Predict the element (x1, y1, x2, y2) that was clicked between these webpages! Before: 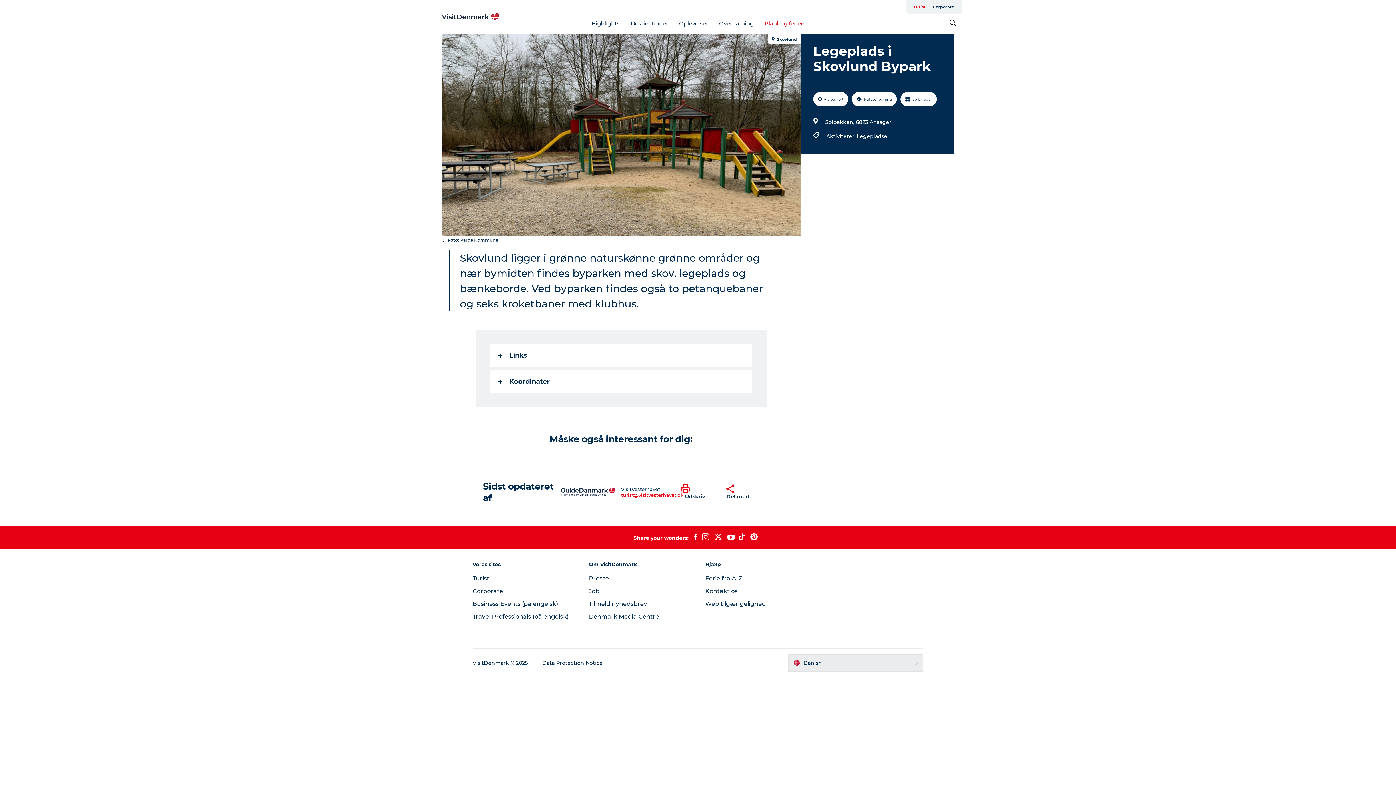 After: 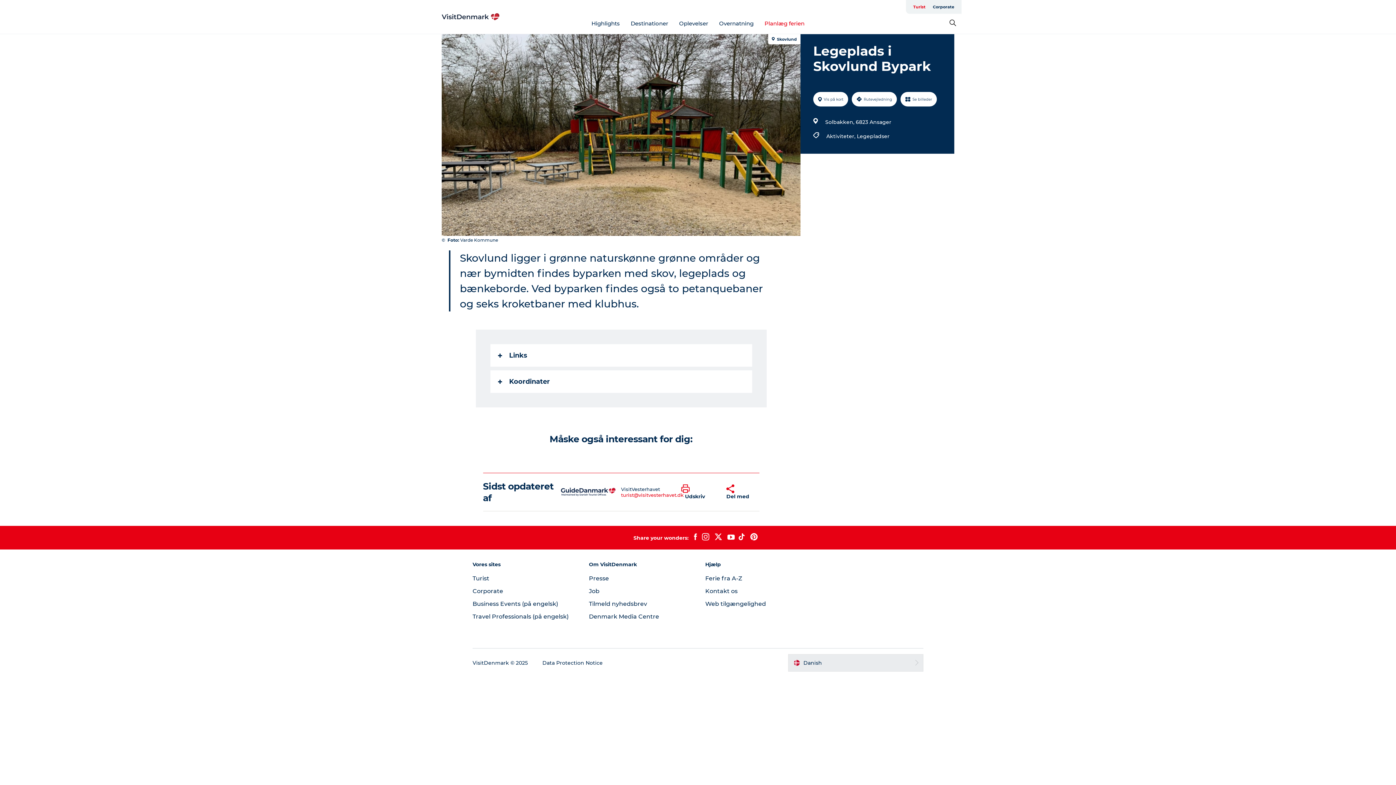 Action: label: turist@visitvesterhavet.dk bbox: (621, 492, 683, 498)